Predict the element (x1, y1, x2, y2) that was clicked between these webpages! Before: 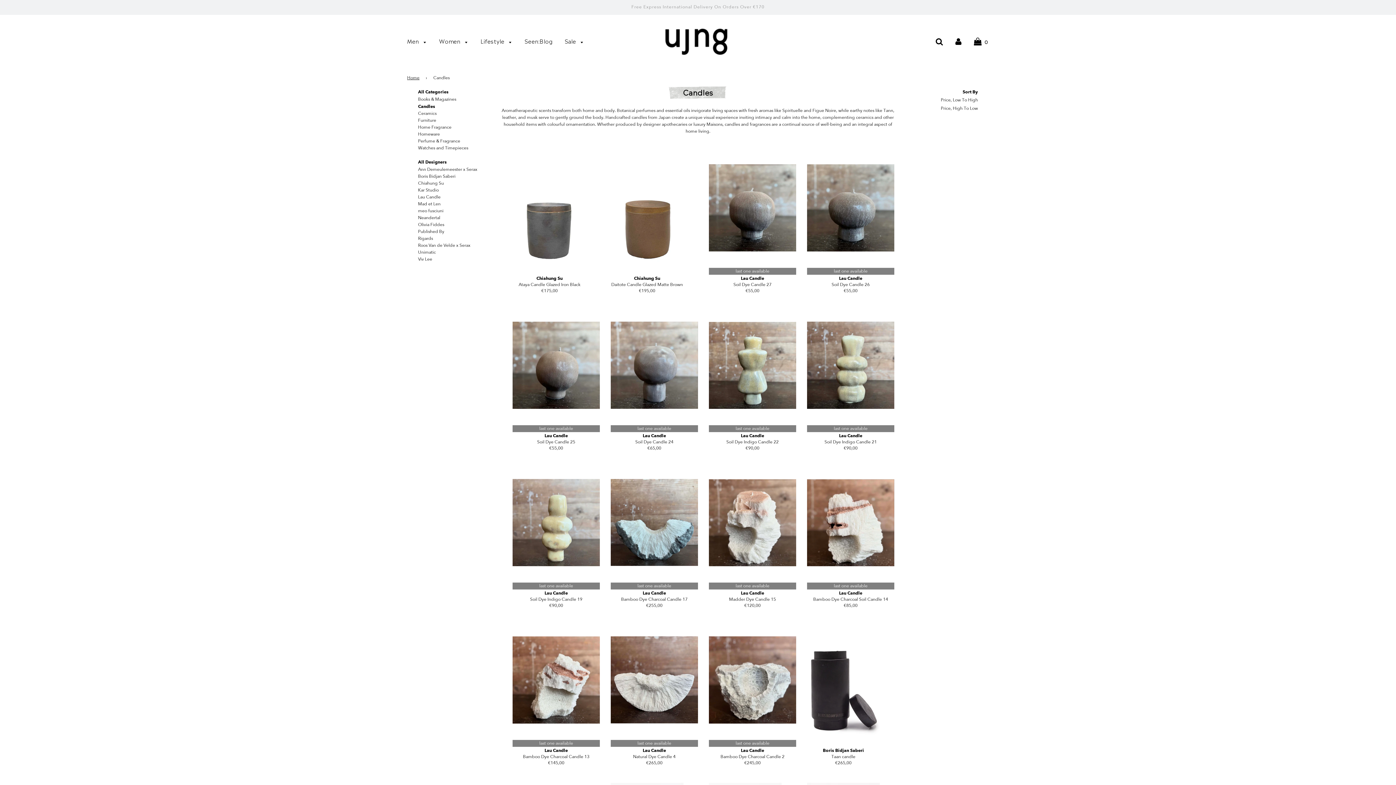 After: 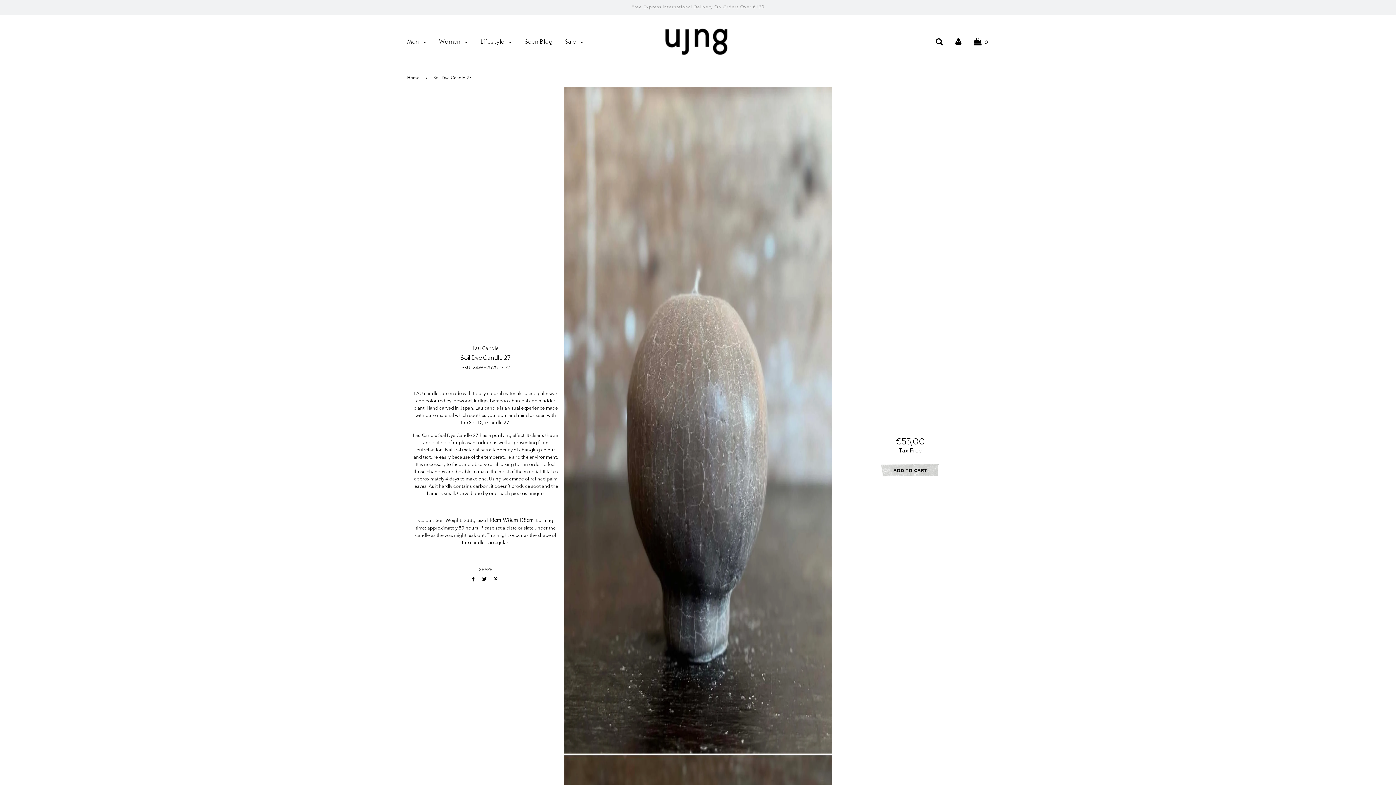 Action: label: €55,00 bbox: (745, 288, 759, 293)